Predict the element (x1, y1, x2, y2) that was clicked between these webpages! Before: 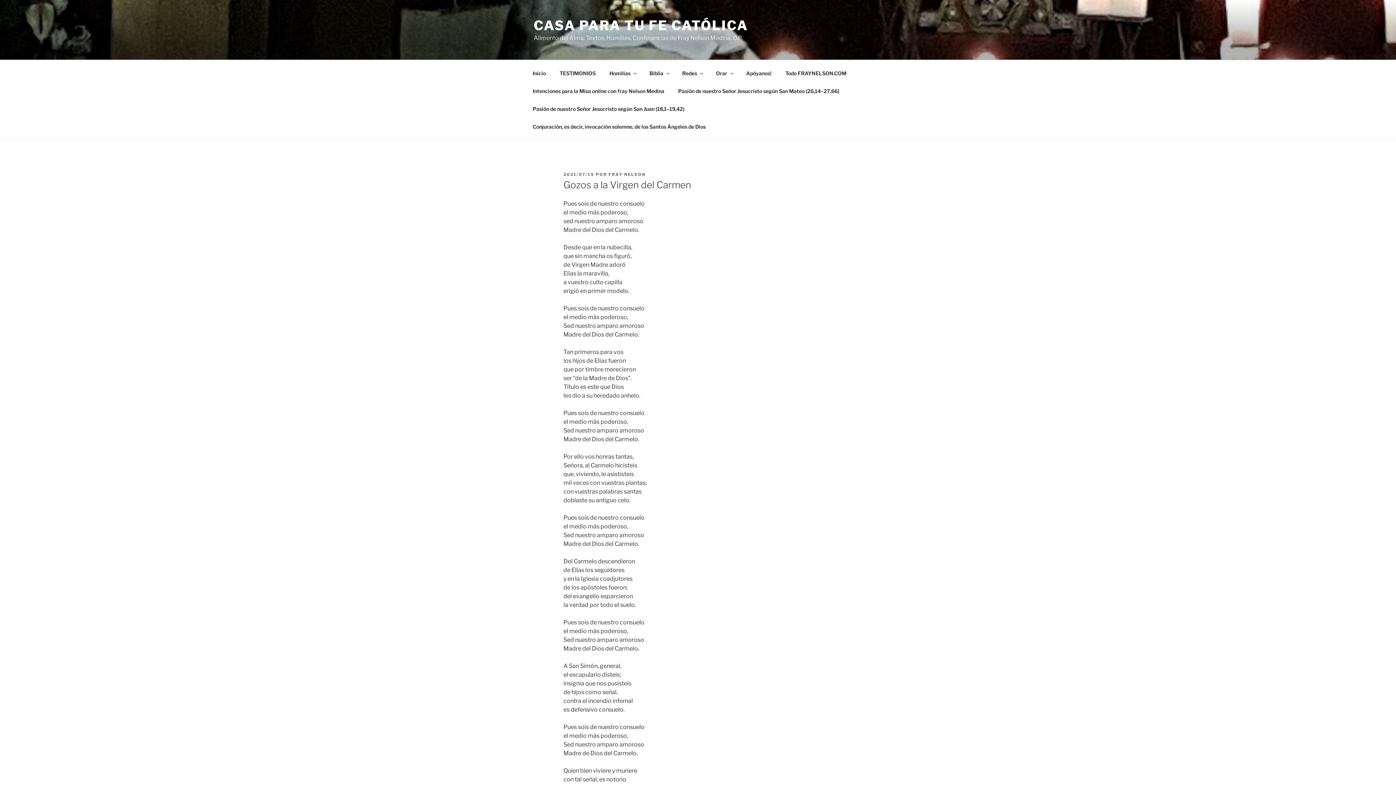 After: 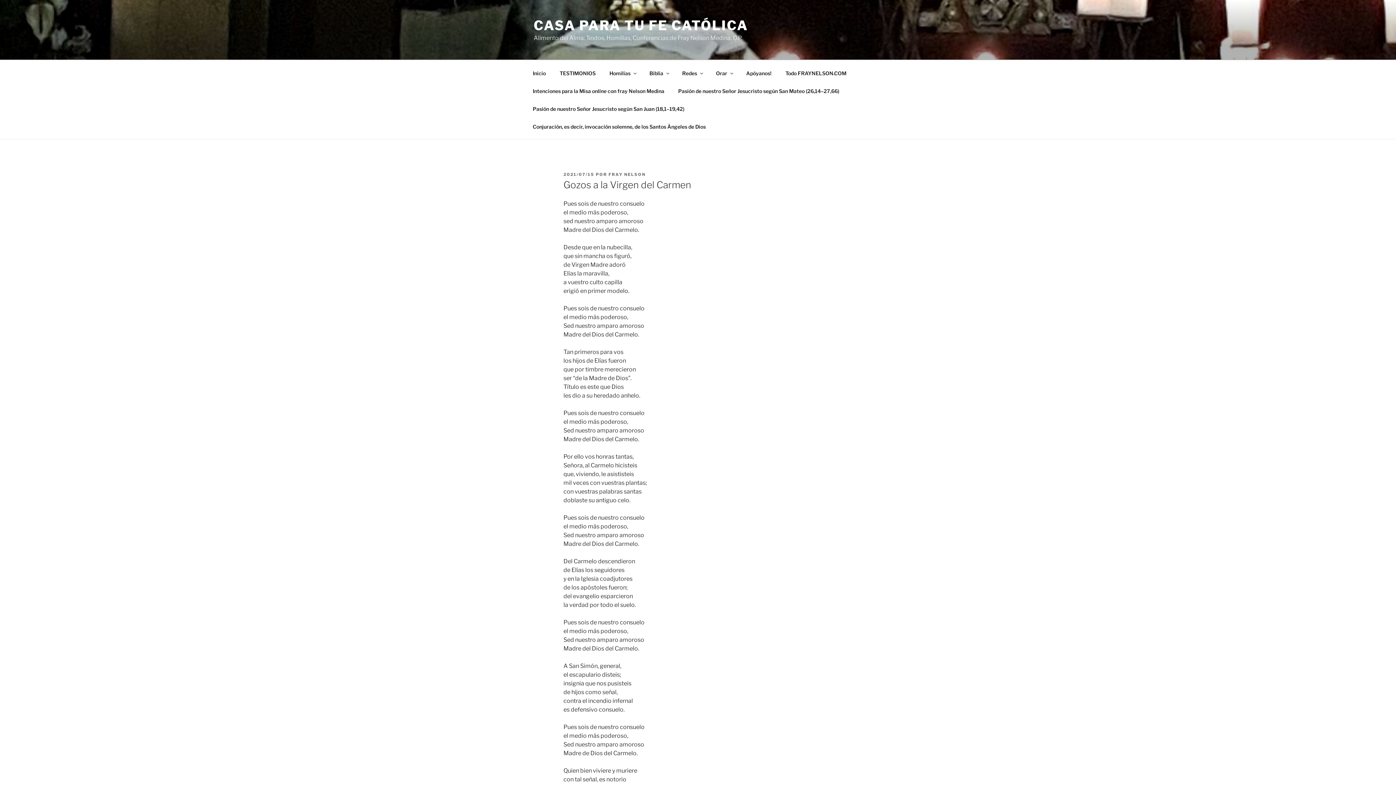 Action: label: 2021/07/15 bbox: (563, 172, 594, 177)